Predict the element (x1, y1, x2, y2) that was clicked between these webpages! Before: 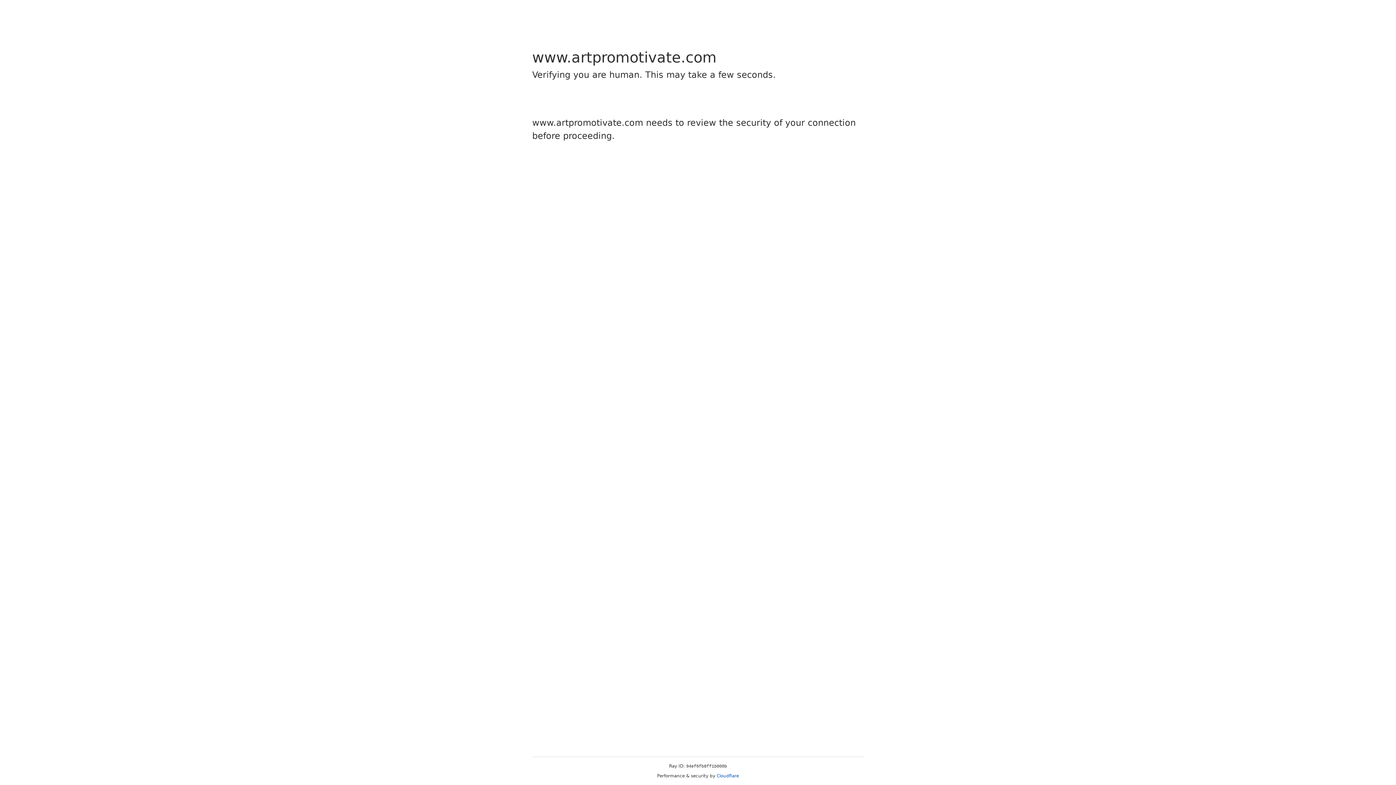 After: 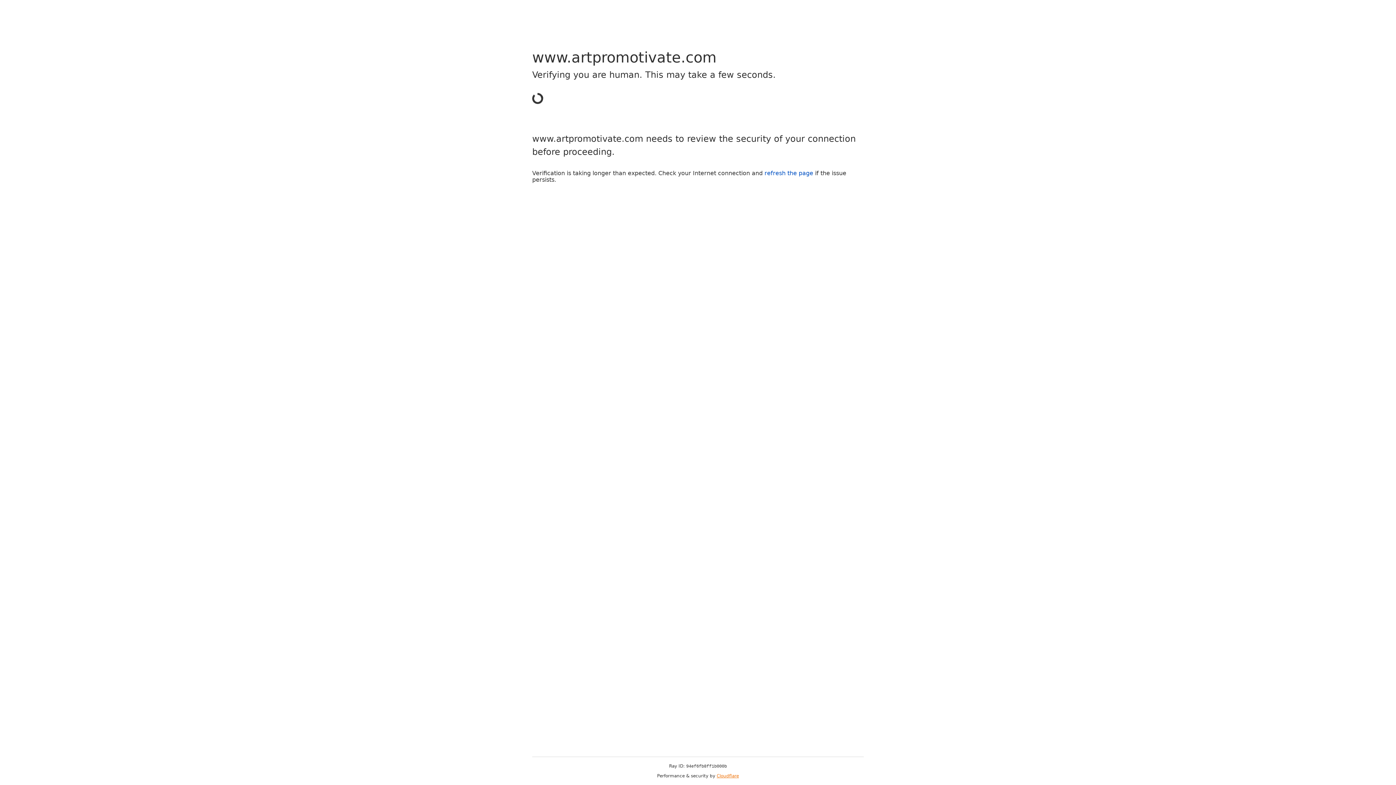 Action: label: Cloudflare bbox: (716, 773, 739, 778)